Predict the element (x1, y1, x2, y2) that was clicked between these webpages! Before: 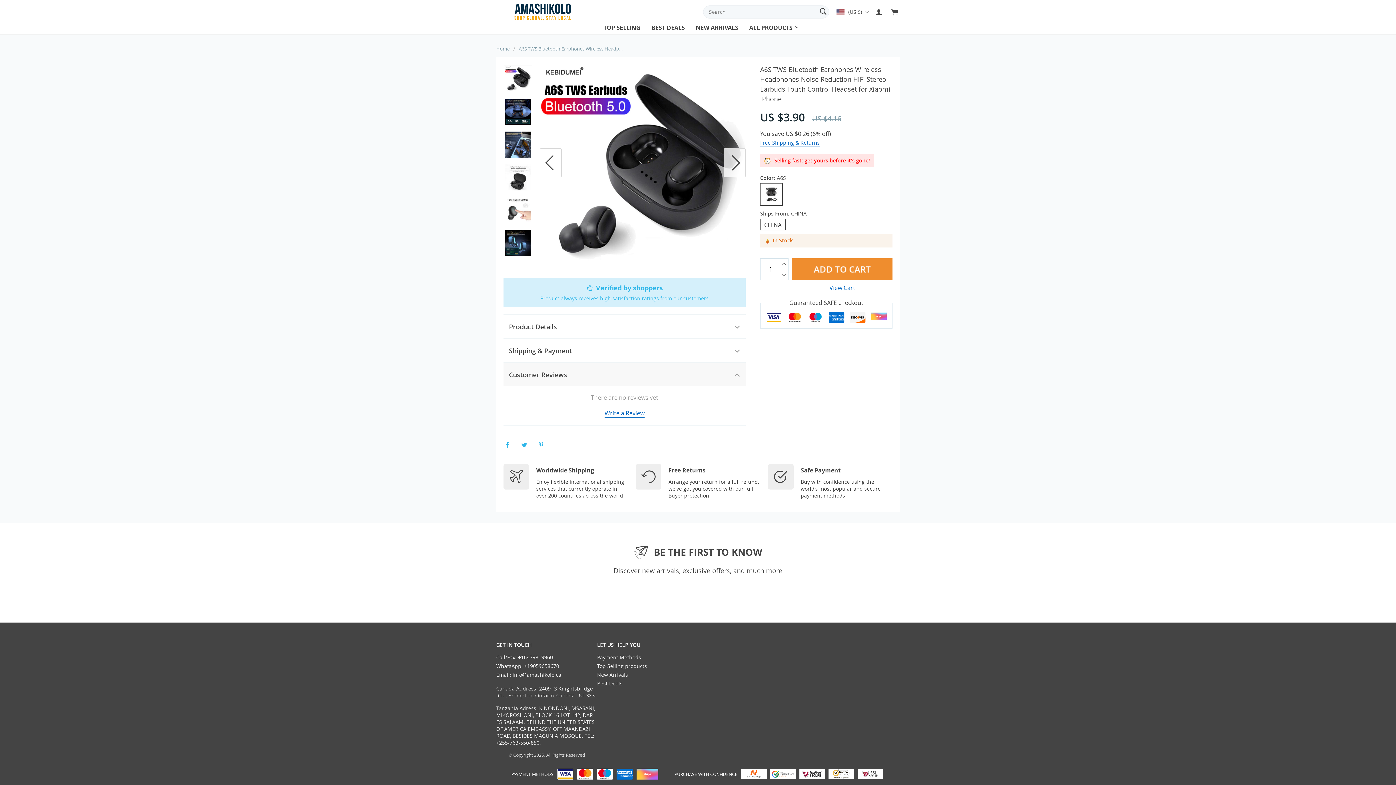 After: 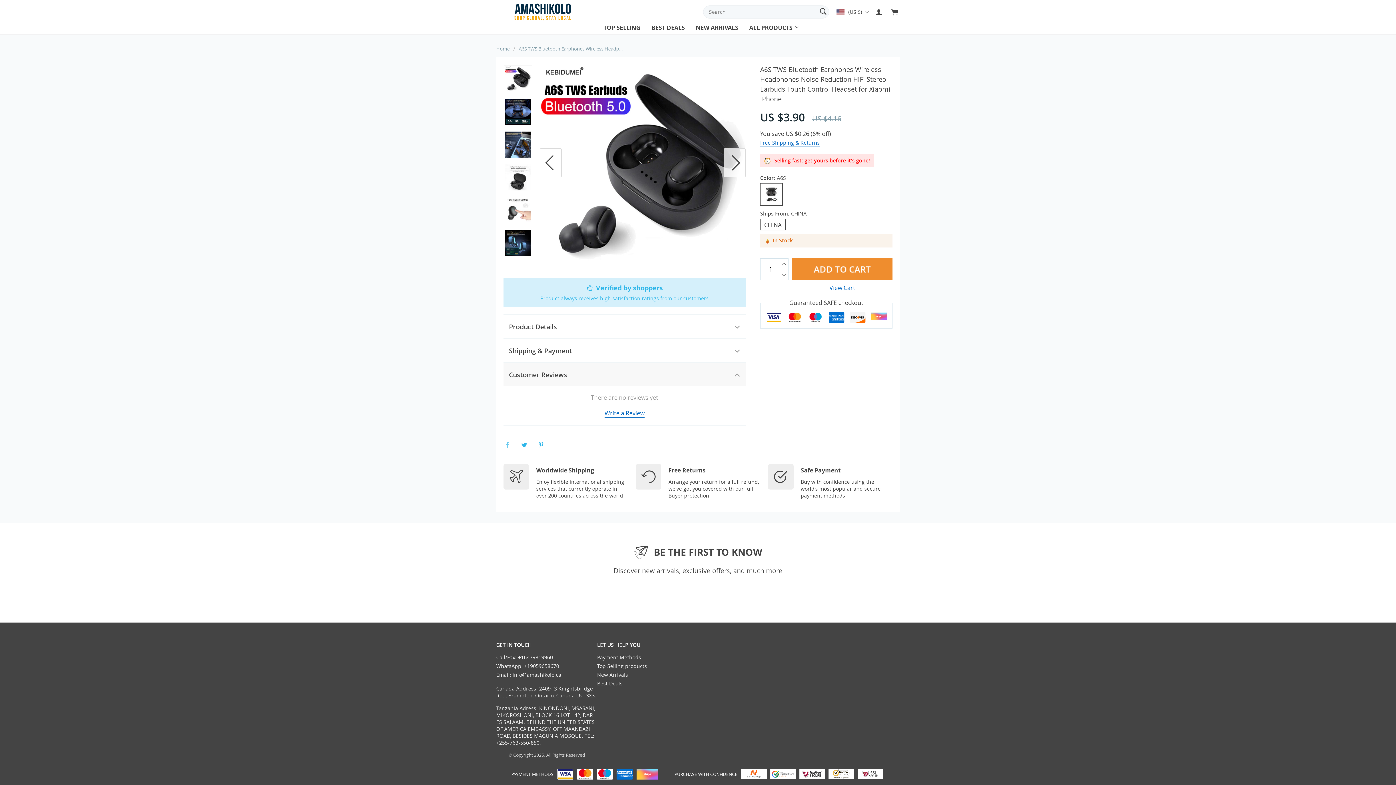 Action: bbox: (503, 440, 513, 449)